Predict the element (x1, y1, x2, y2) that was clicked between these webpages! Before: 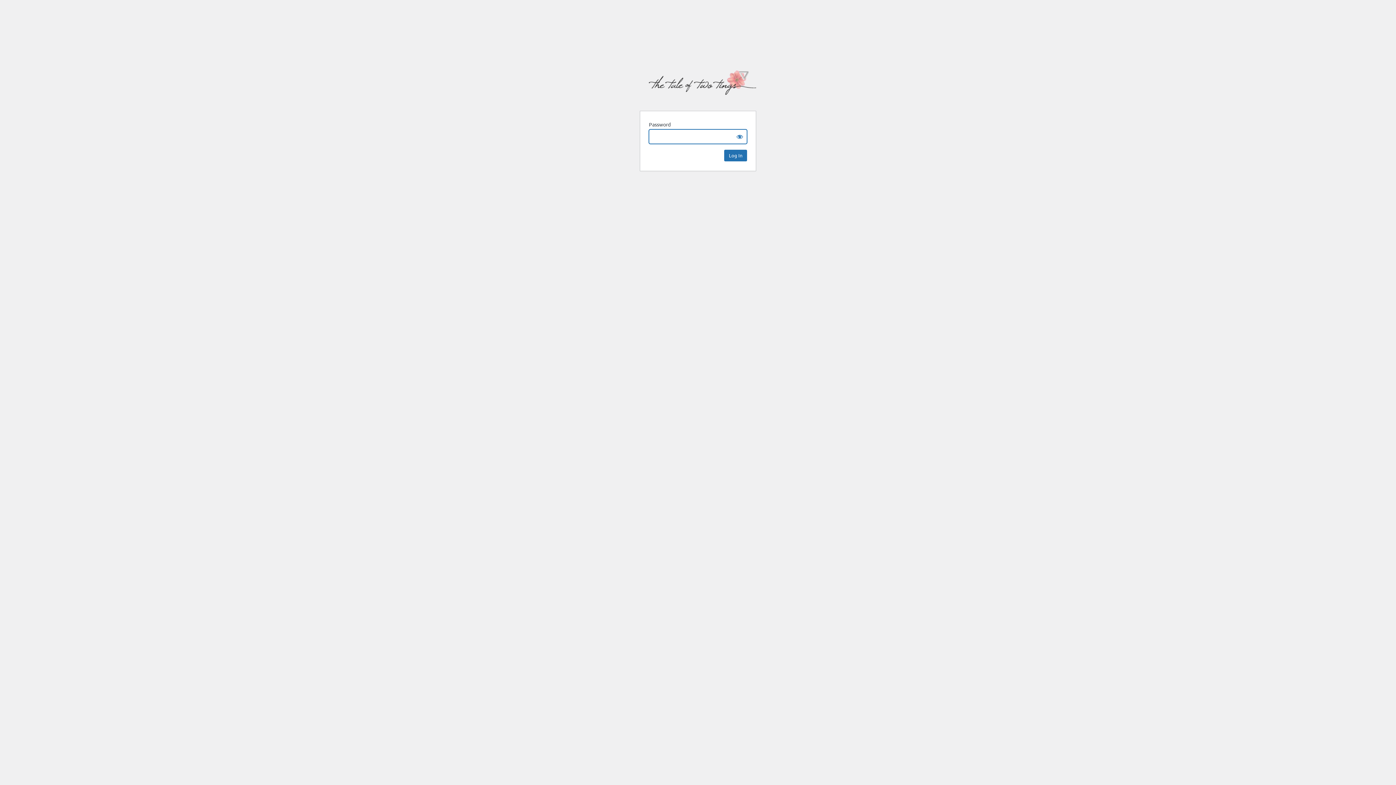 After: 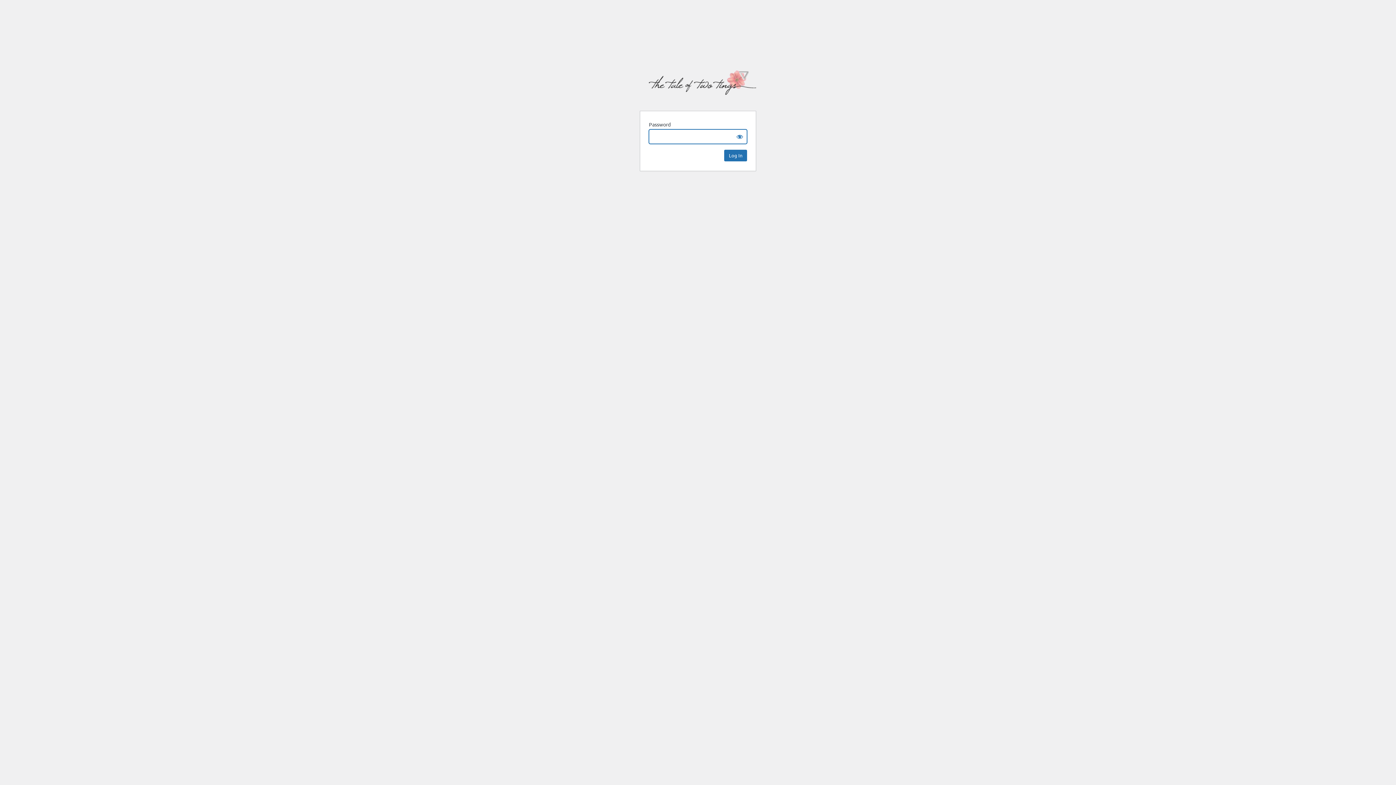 Action: label: The Tale of Two Tings bbox: (642, 69, 756, 102)